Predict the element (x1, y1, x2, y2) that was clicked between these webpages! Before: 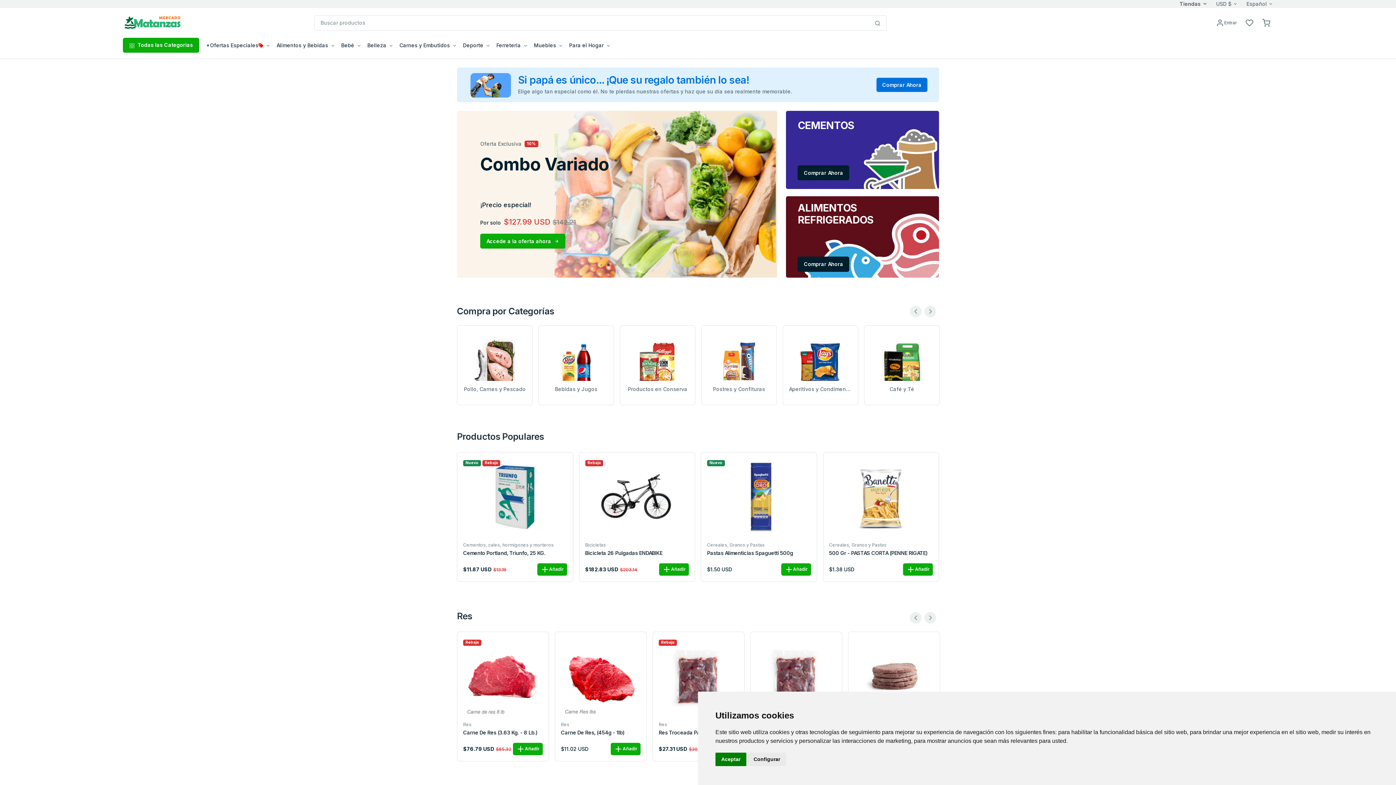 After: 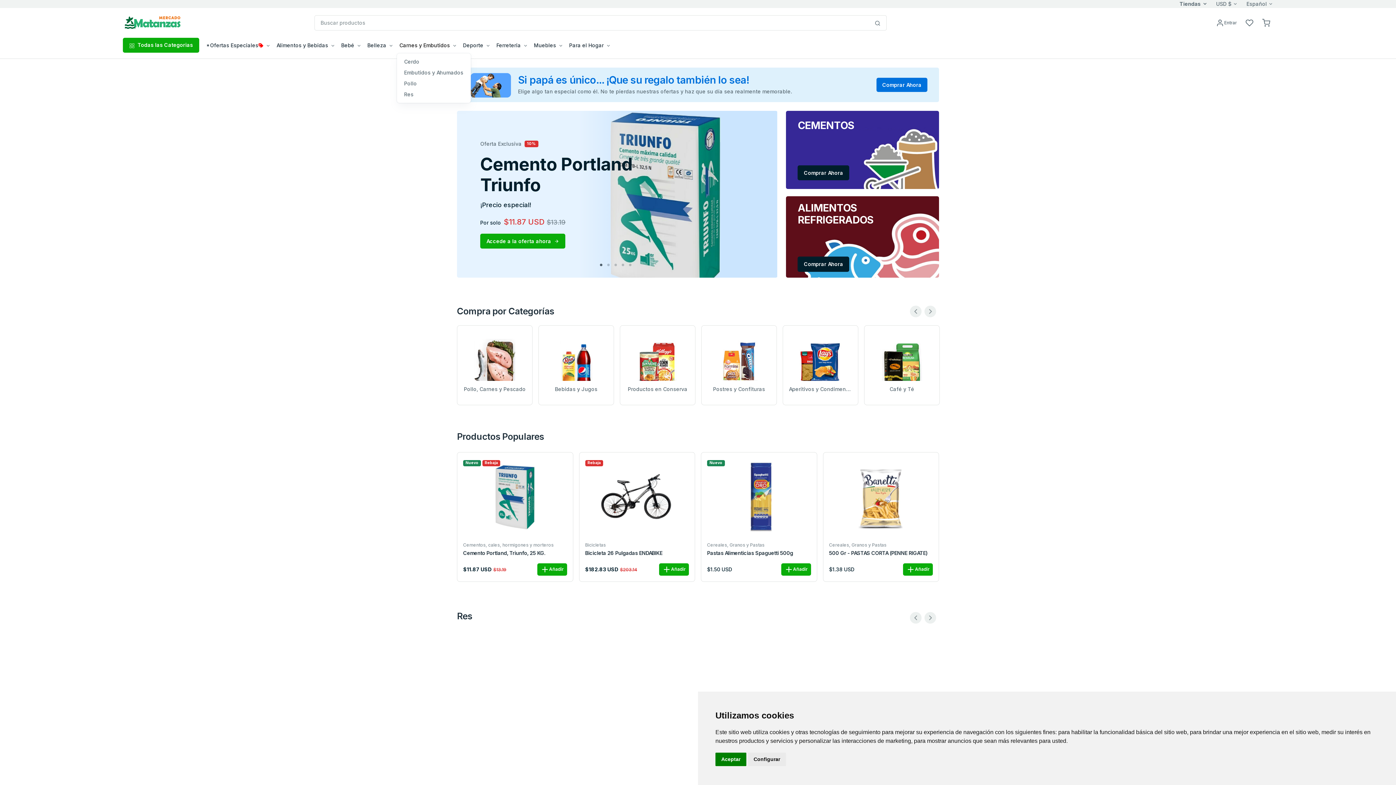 Action: bbox: (396, 37, 460, 52) label: Carnes y Embutidos